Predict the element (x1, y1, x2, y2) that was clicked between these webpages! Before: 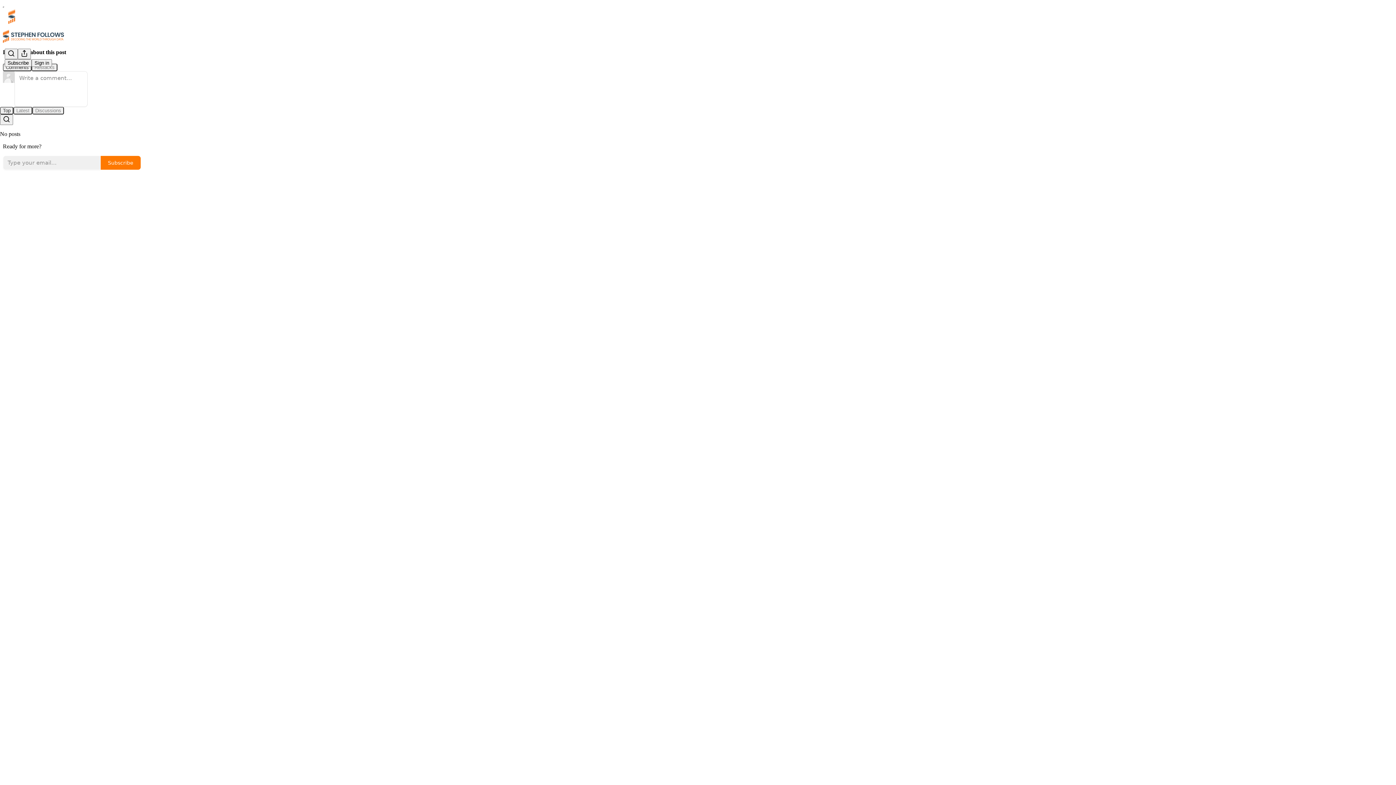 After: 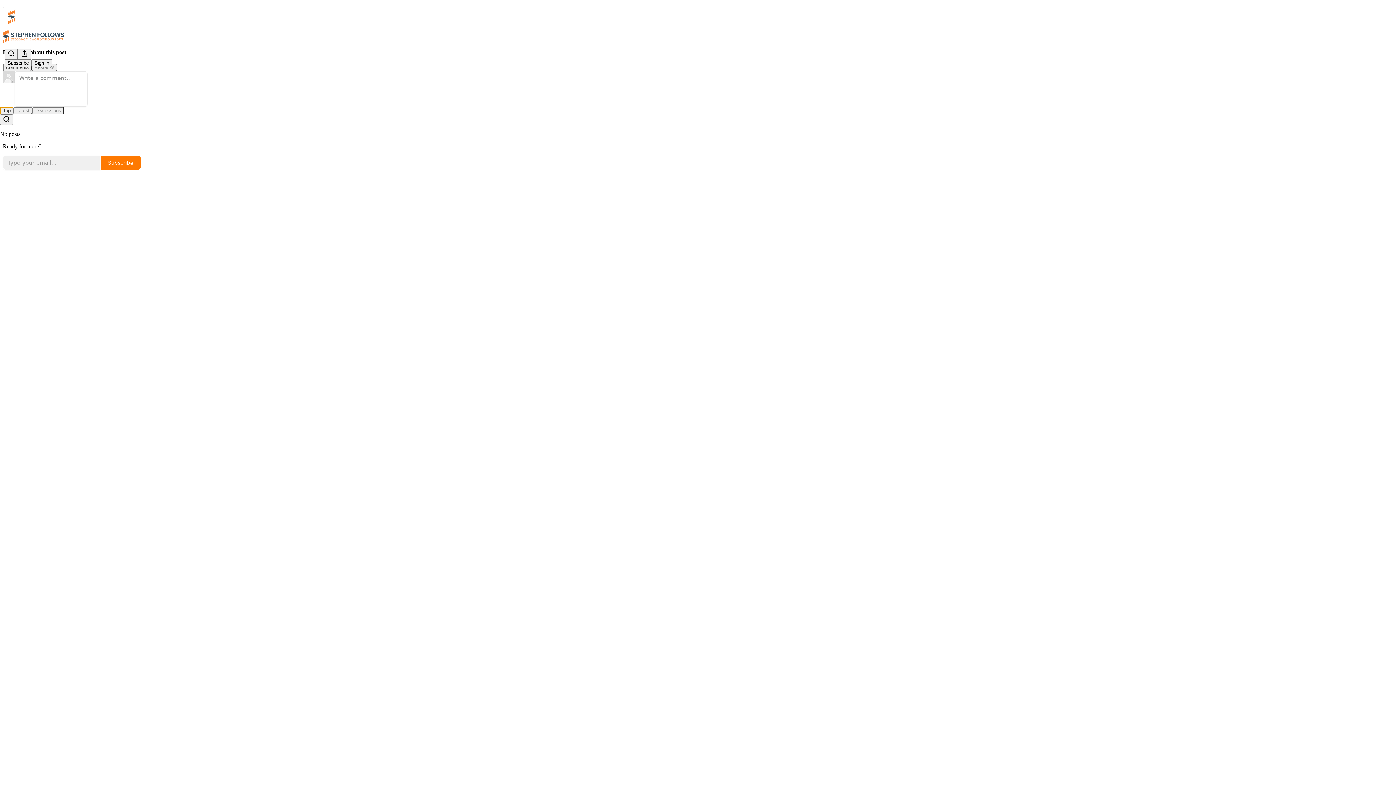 Action: bbox: (0, 106, 13, 114) label: Top